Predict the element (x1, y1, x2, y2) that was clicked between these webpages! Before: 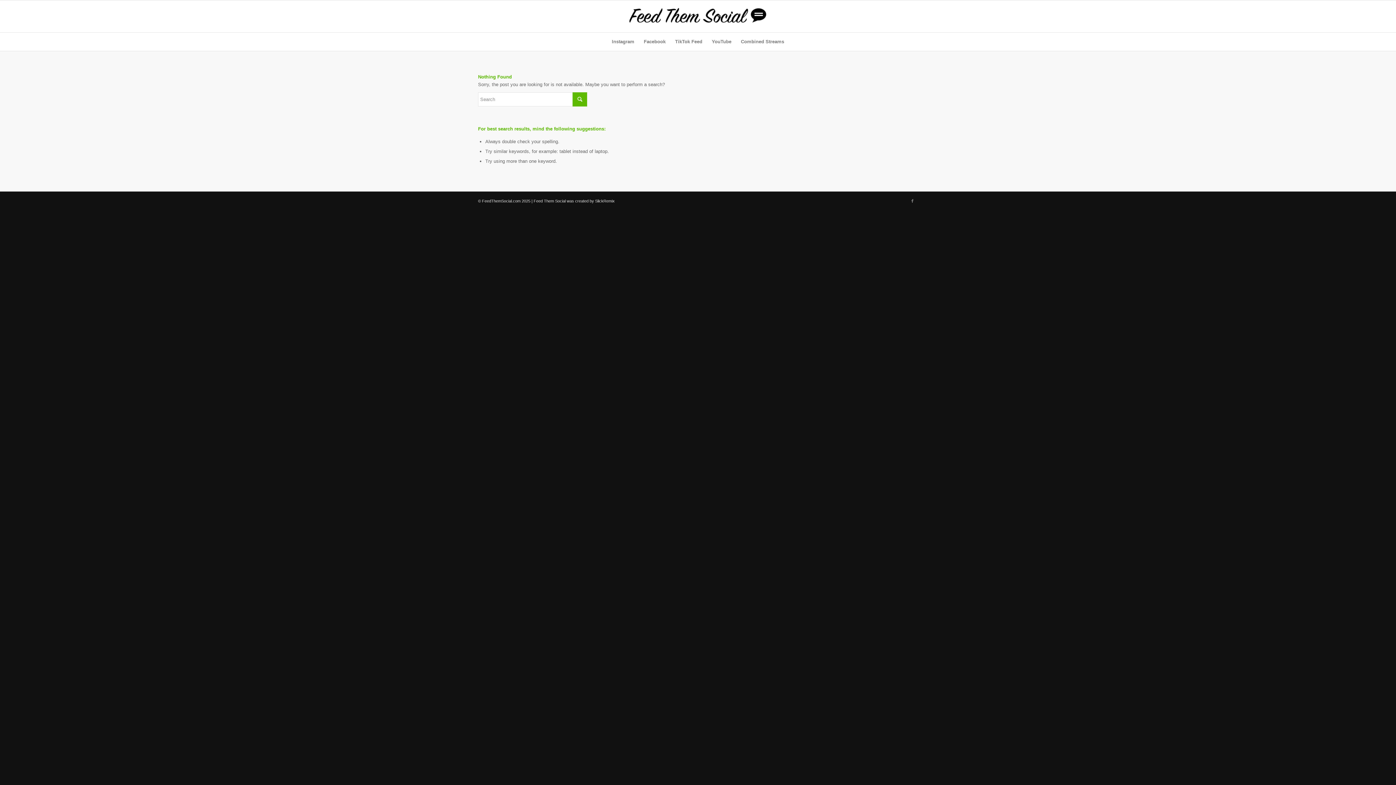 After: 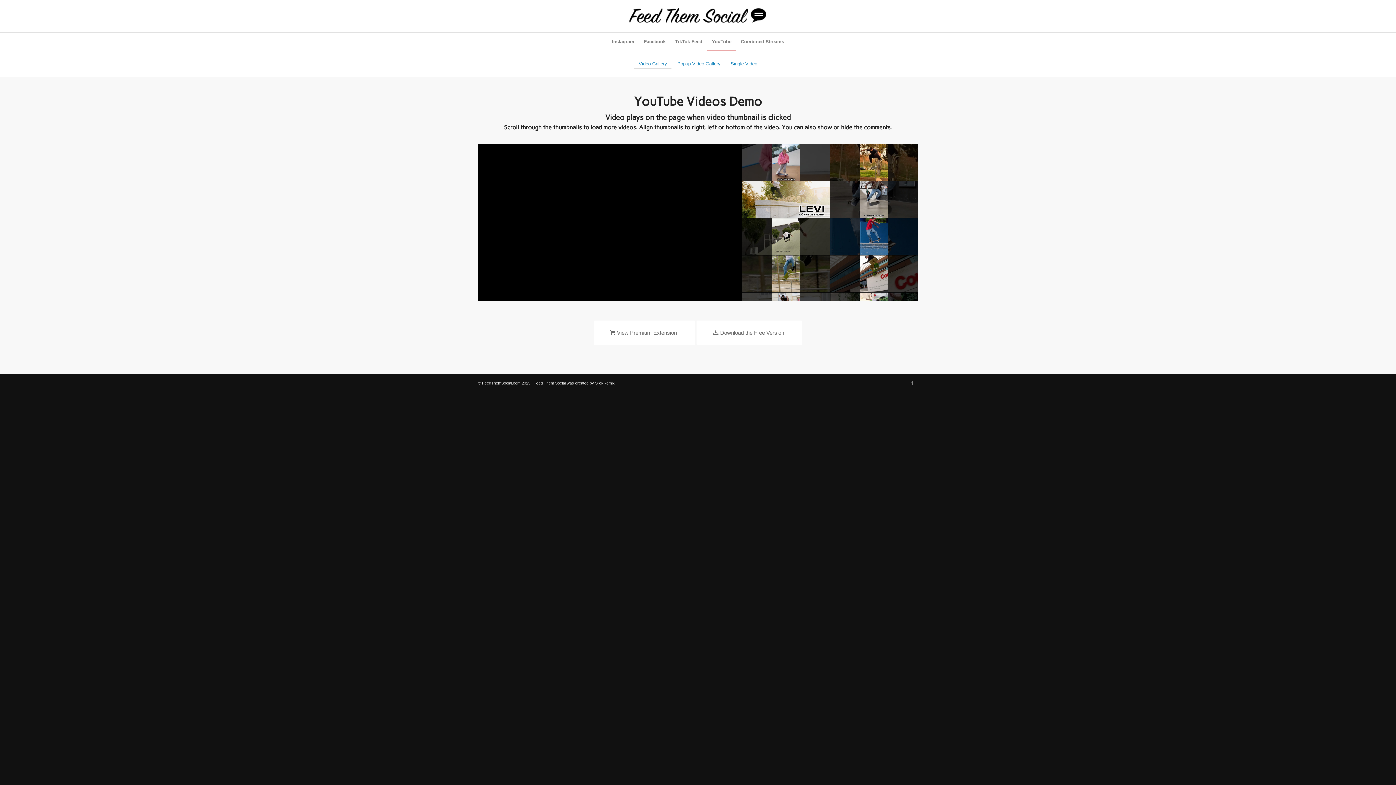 Action: label: YouTube bbox: (707, 32, 736, 50)